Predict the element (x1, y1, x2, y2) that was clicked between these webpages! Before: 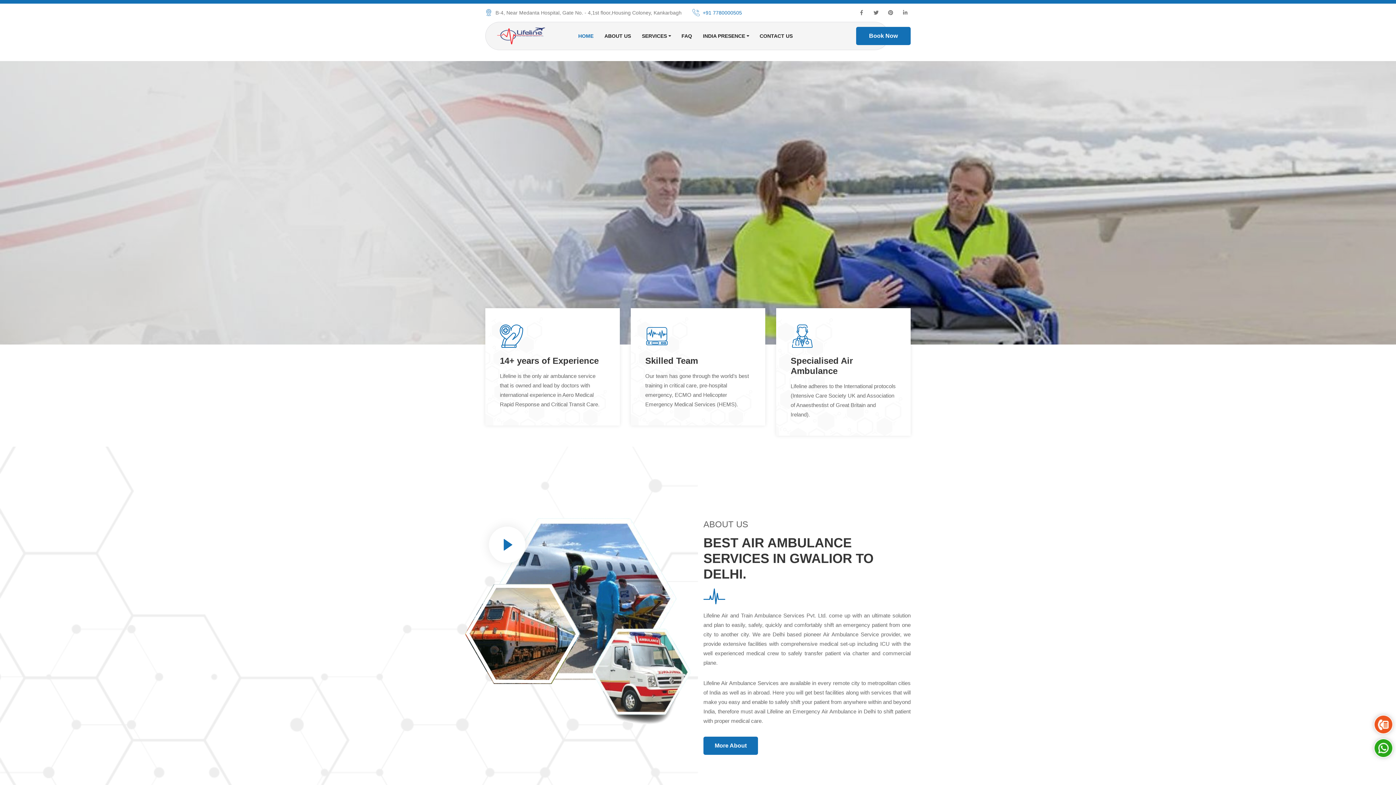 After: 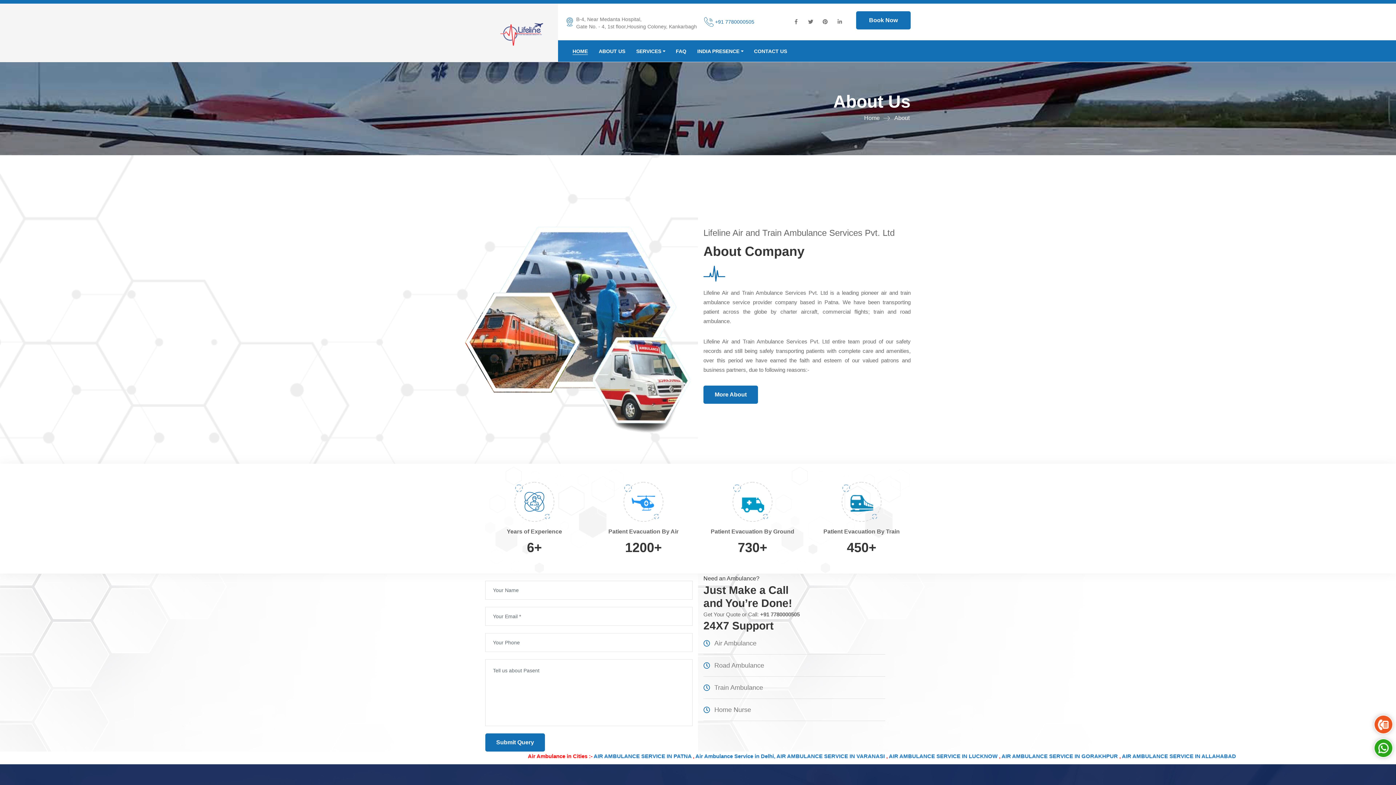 Action: bbox: (703, 737, 758, 755) label: More About